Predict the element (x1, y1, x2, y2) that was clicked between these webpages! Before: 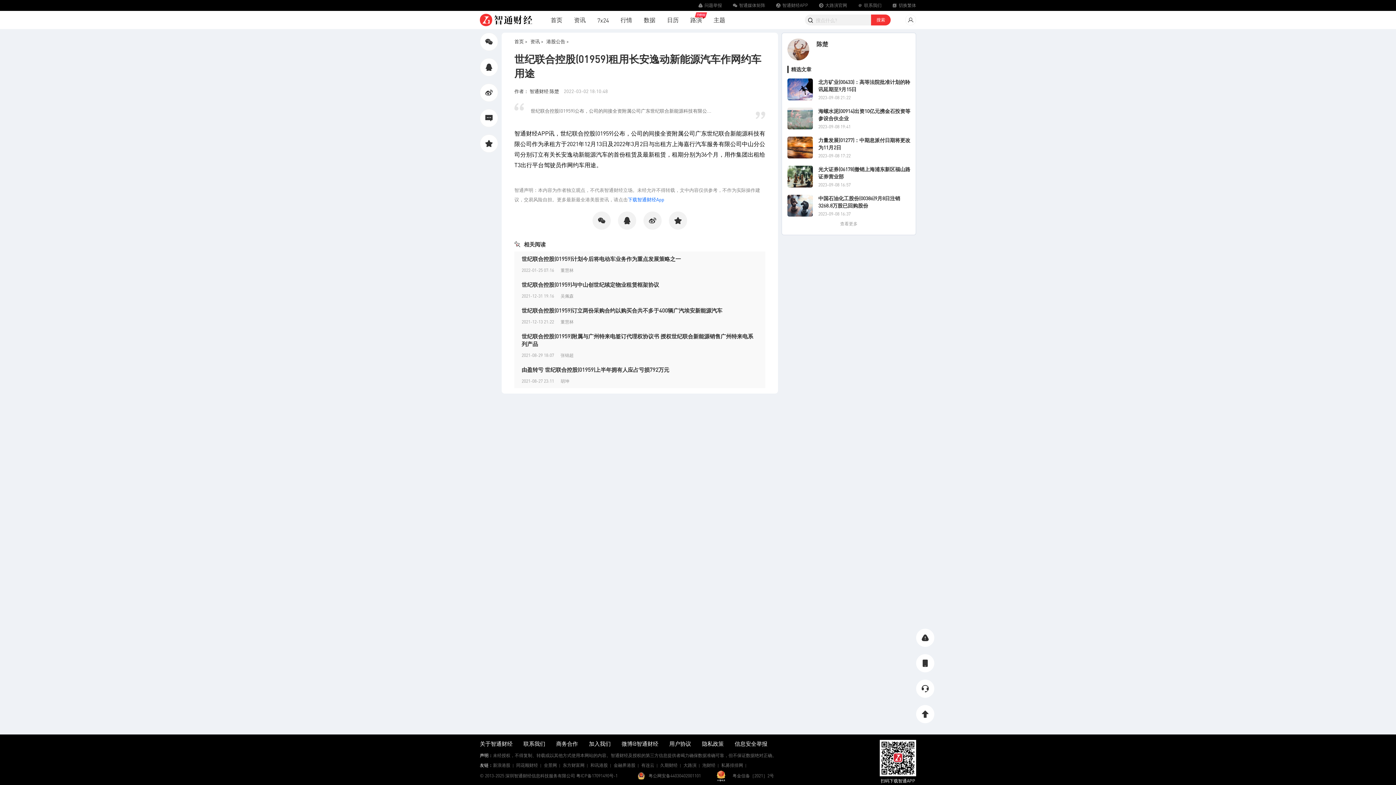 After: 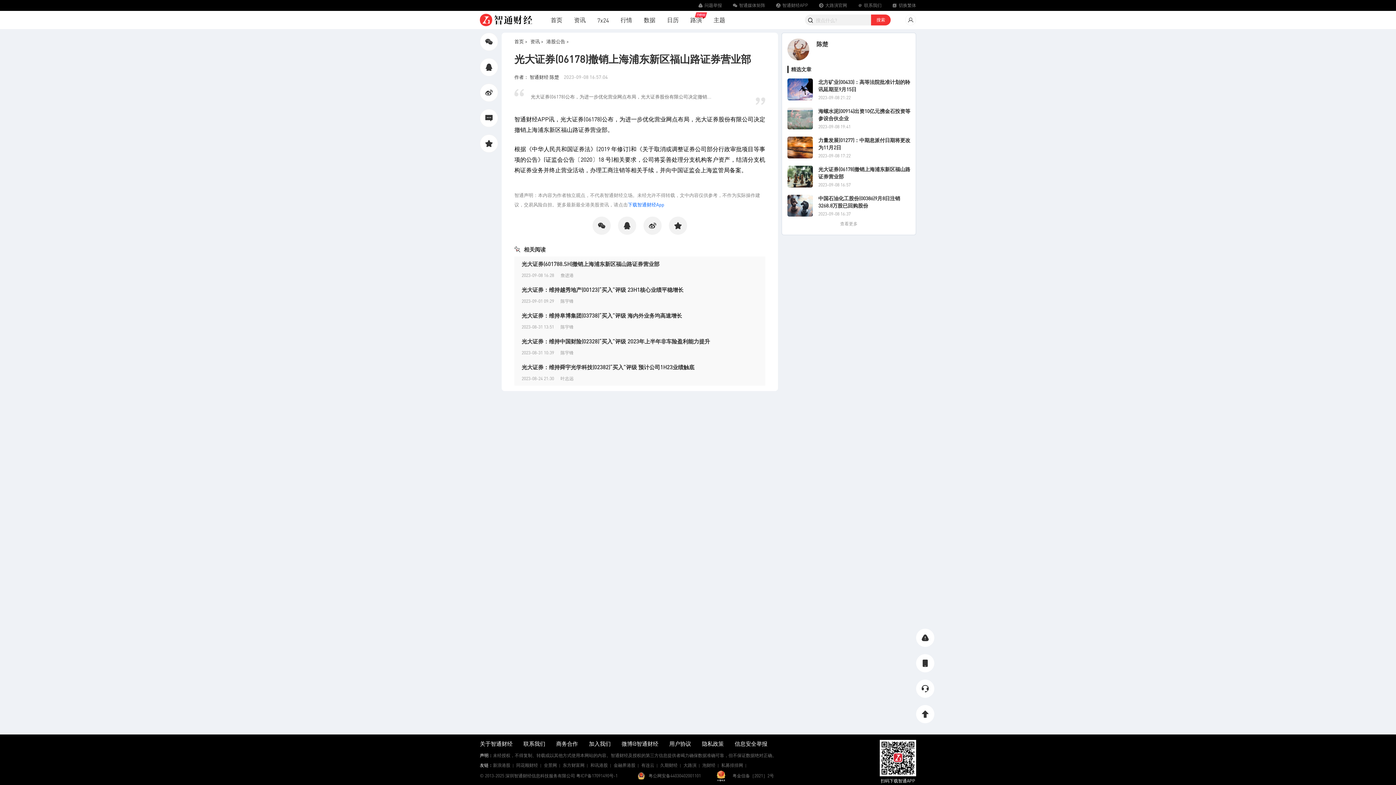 Action: label: 光大证券(06178)撤销上海浦东新区福山路证券营业部
2023-09-08 16:57 bbox: (787, 164, 910, 189)